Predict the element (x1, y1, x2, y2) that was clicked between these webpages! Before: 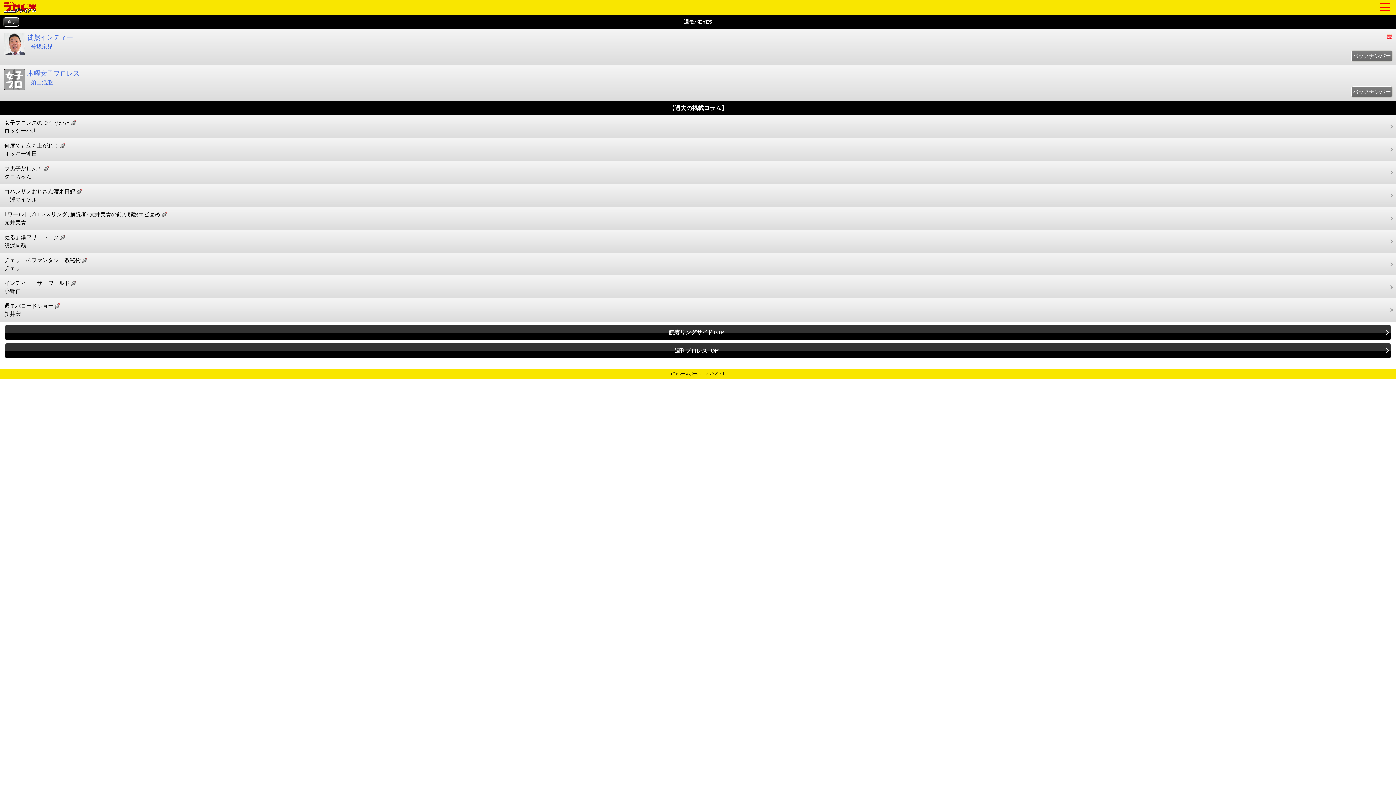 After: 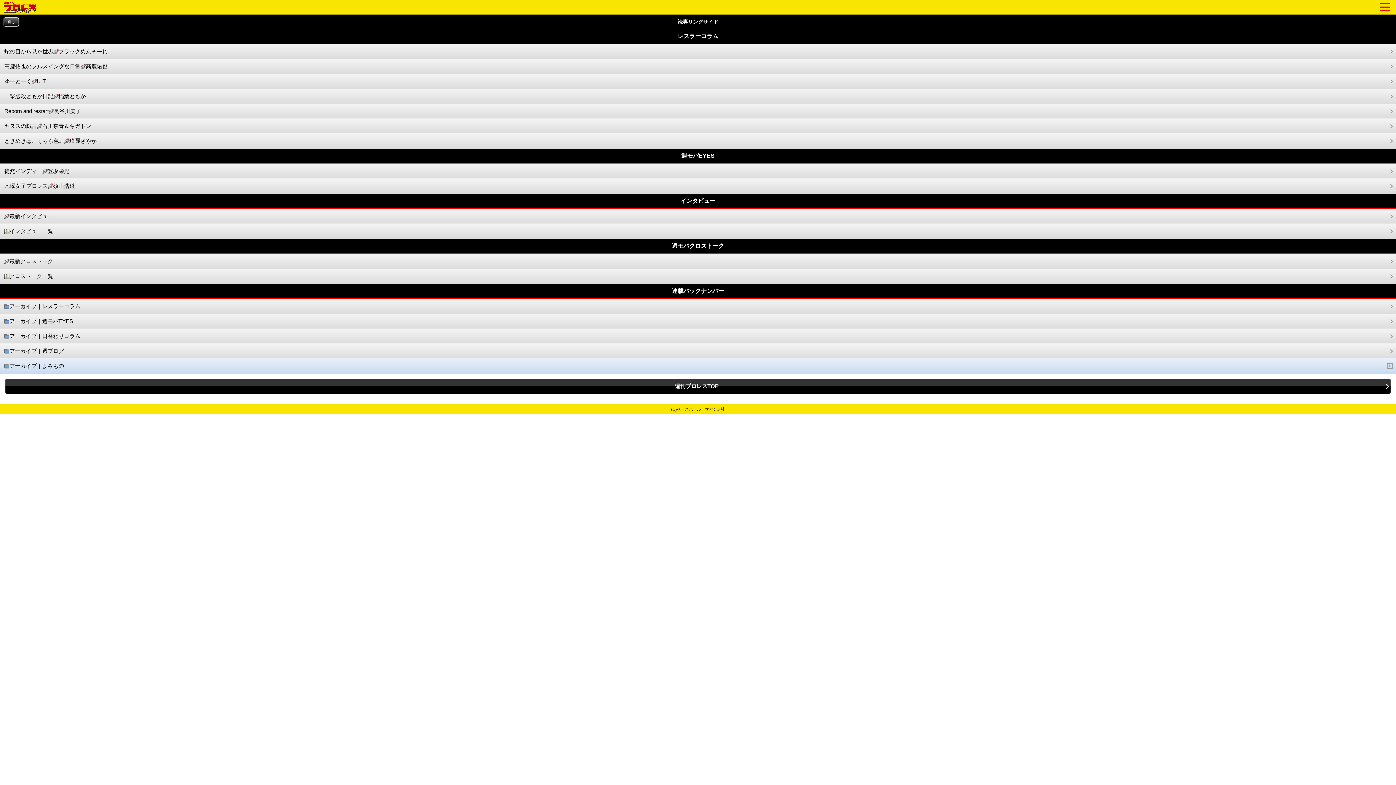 Action: label: 読専リングサイドTOP bbox: (5, 325, 1391, 340)